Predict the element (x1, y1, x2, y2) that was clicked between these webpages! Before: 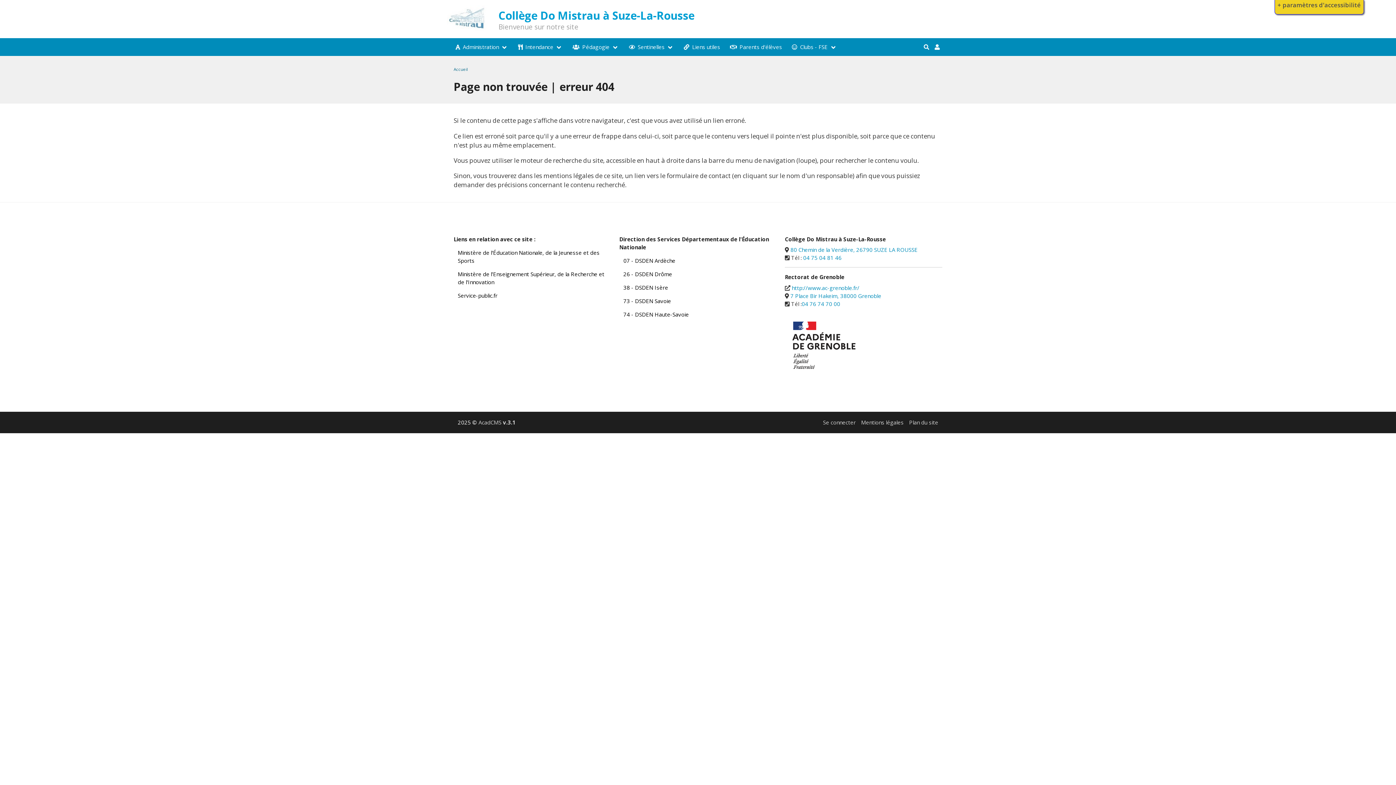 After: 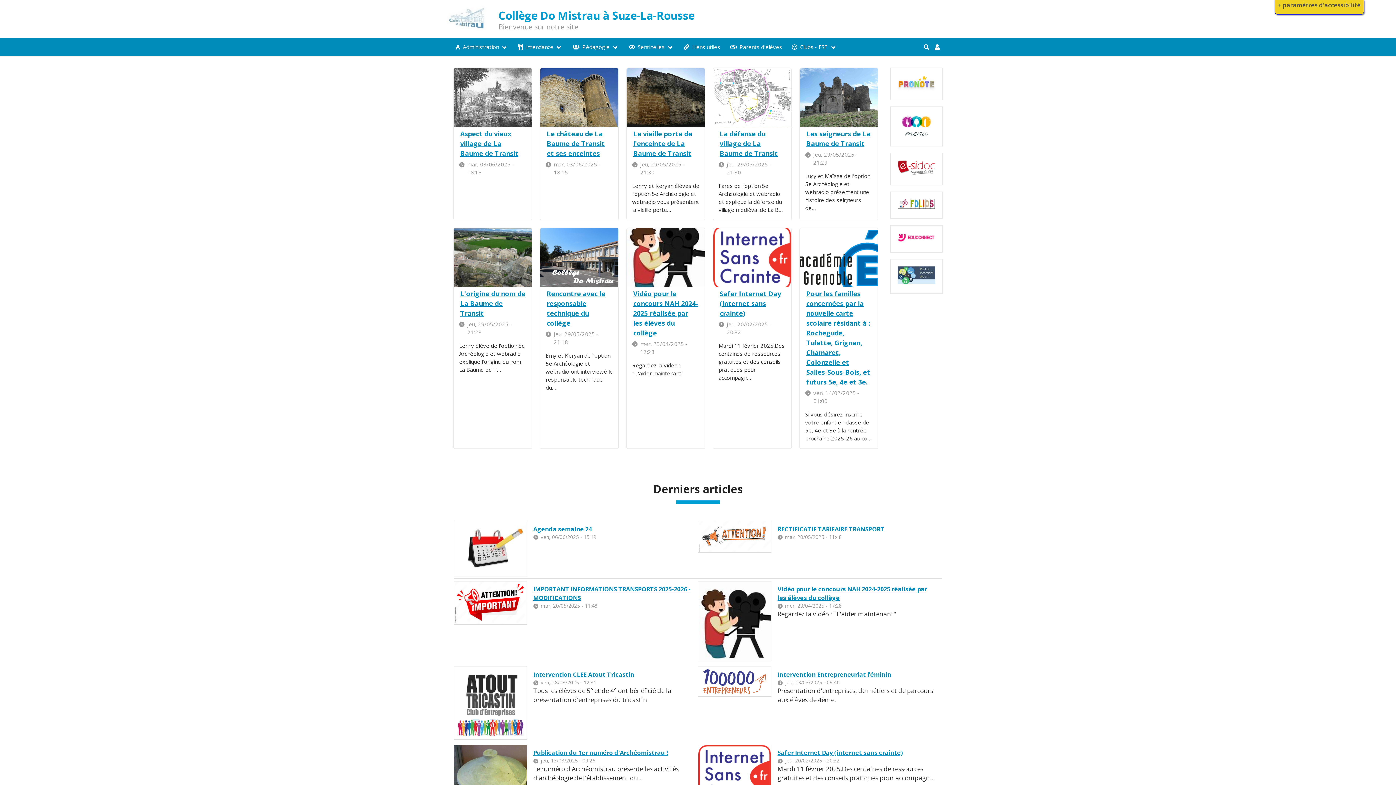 Action: bbox: (498, 7, 694, 23) label: Collège Do Mistrau à Suze-La-Rousse